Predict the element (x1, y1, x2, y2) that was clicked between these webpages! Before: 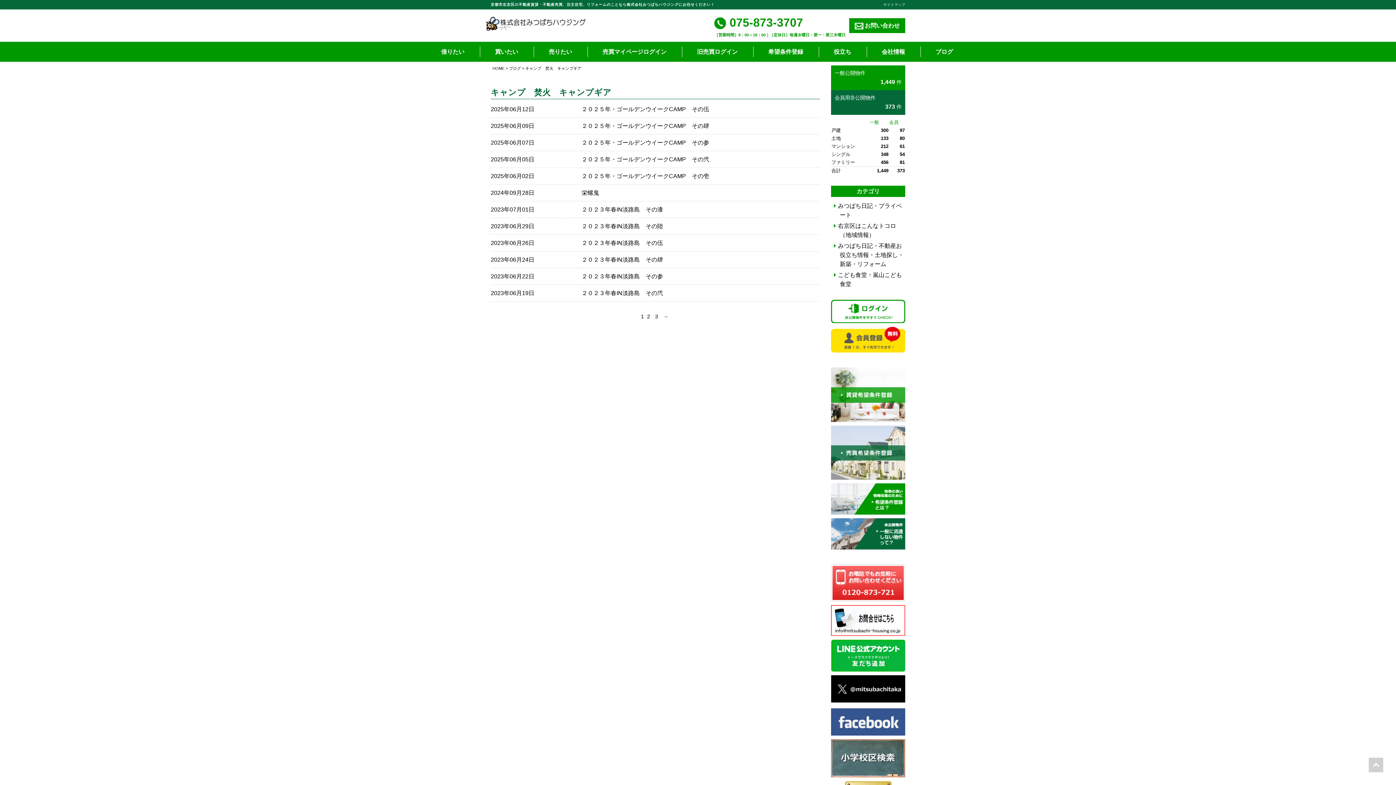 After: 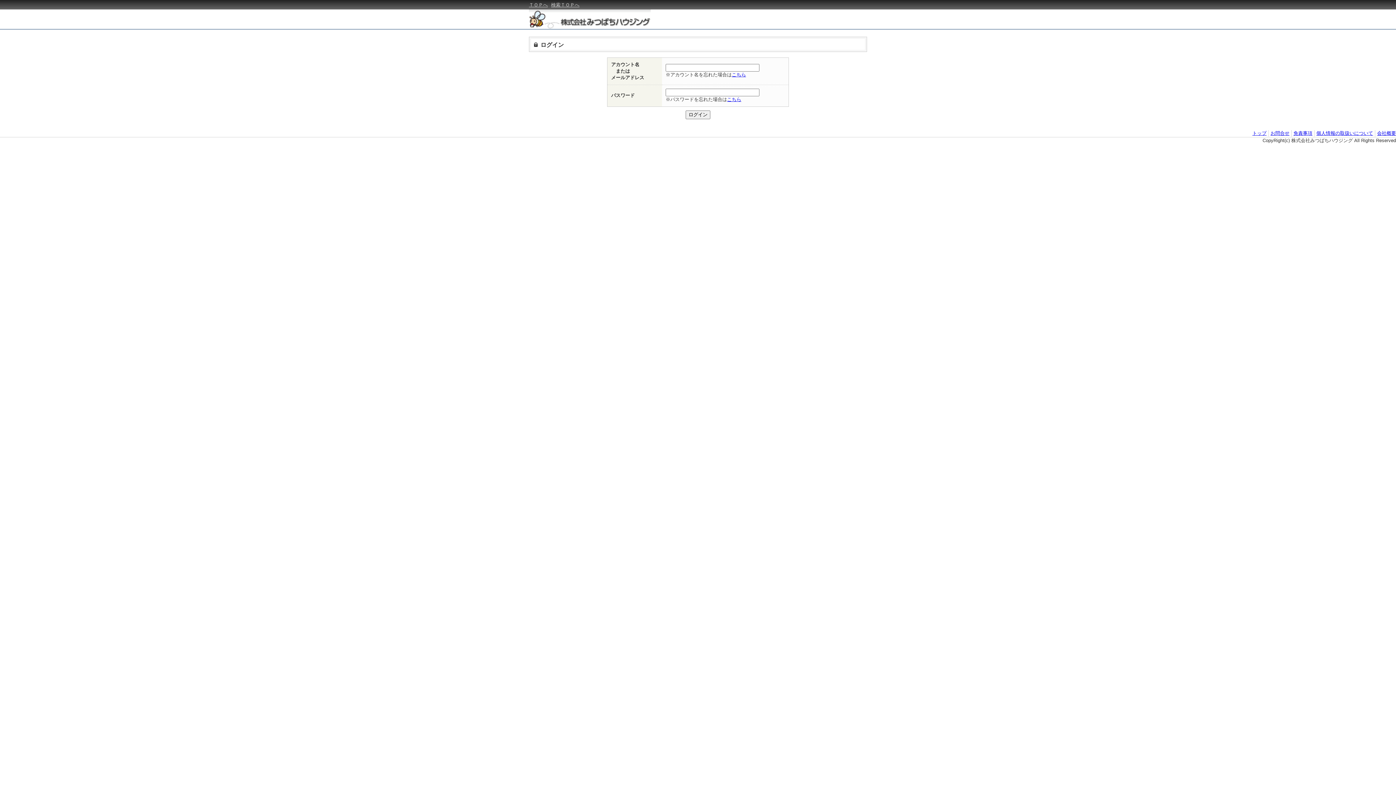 Action: bbox: (831, 299, 905, 323)